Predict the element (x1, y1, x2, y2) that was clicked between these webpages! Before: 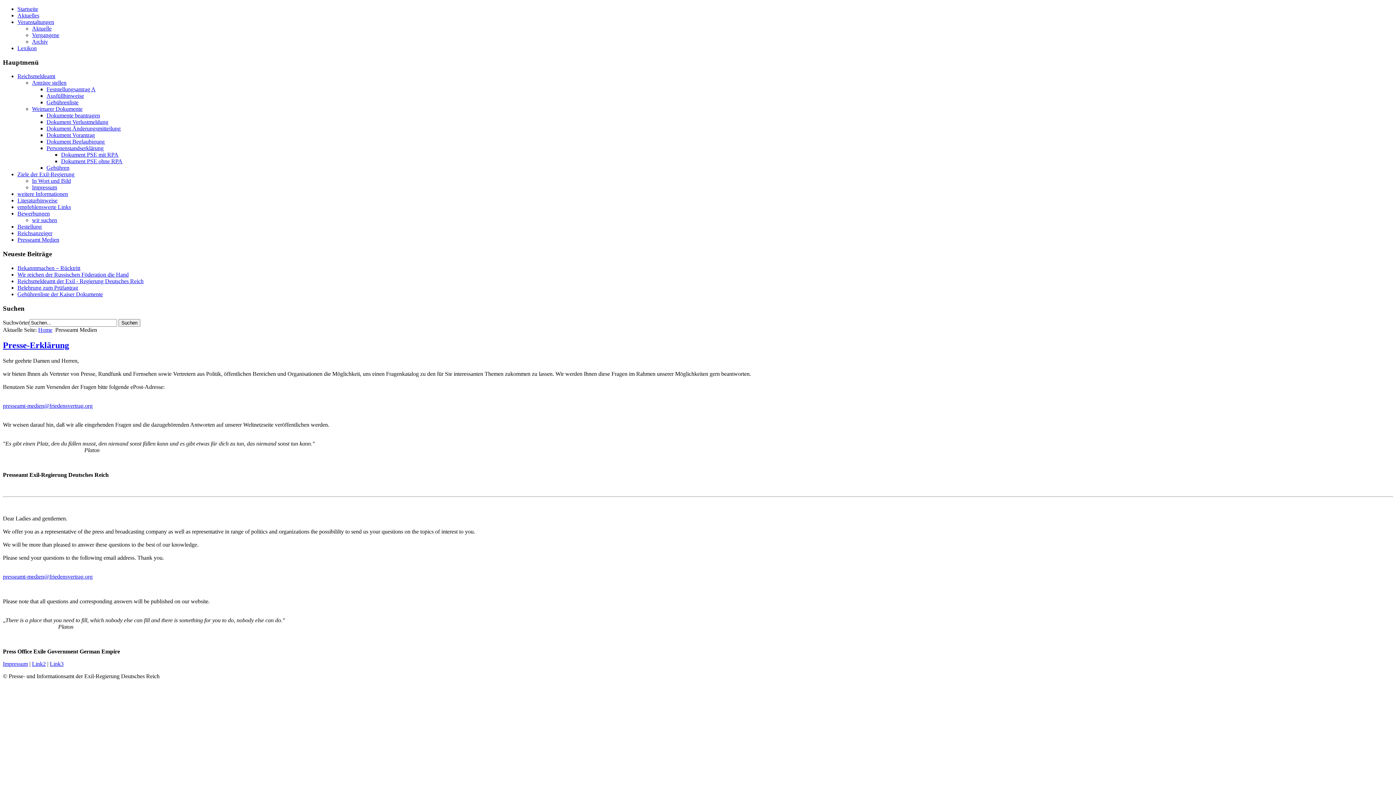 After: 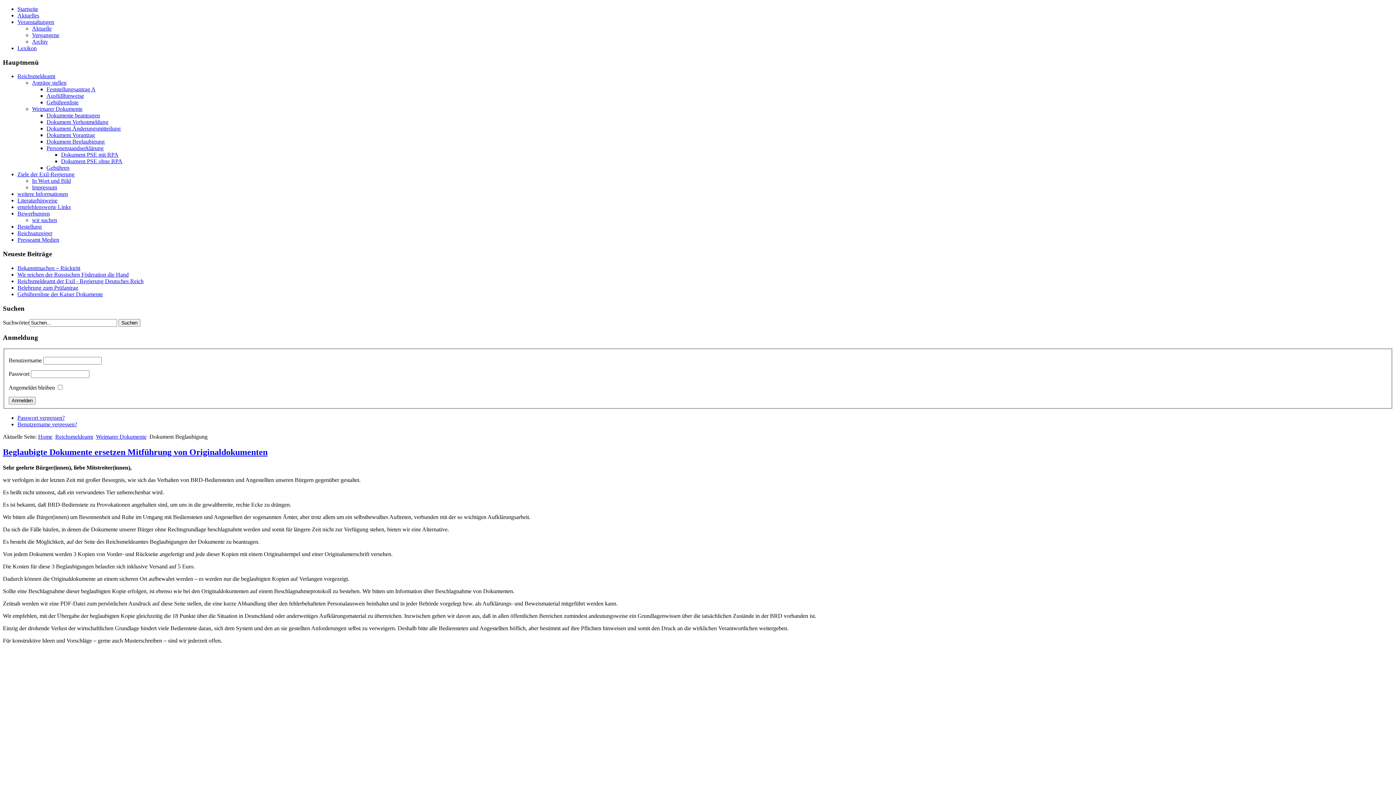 Action: label: Dokument Beglaubigung bbox: (46, 138, 104, 144)